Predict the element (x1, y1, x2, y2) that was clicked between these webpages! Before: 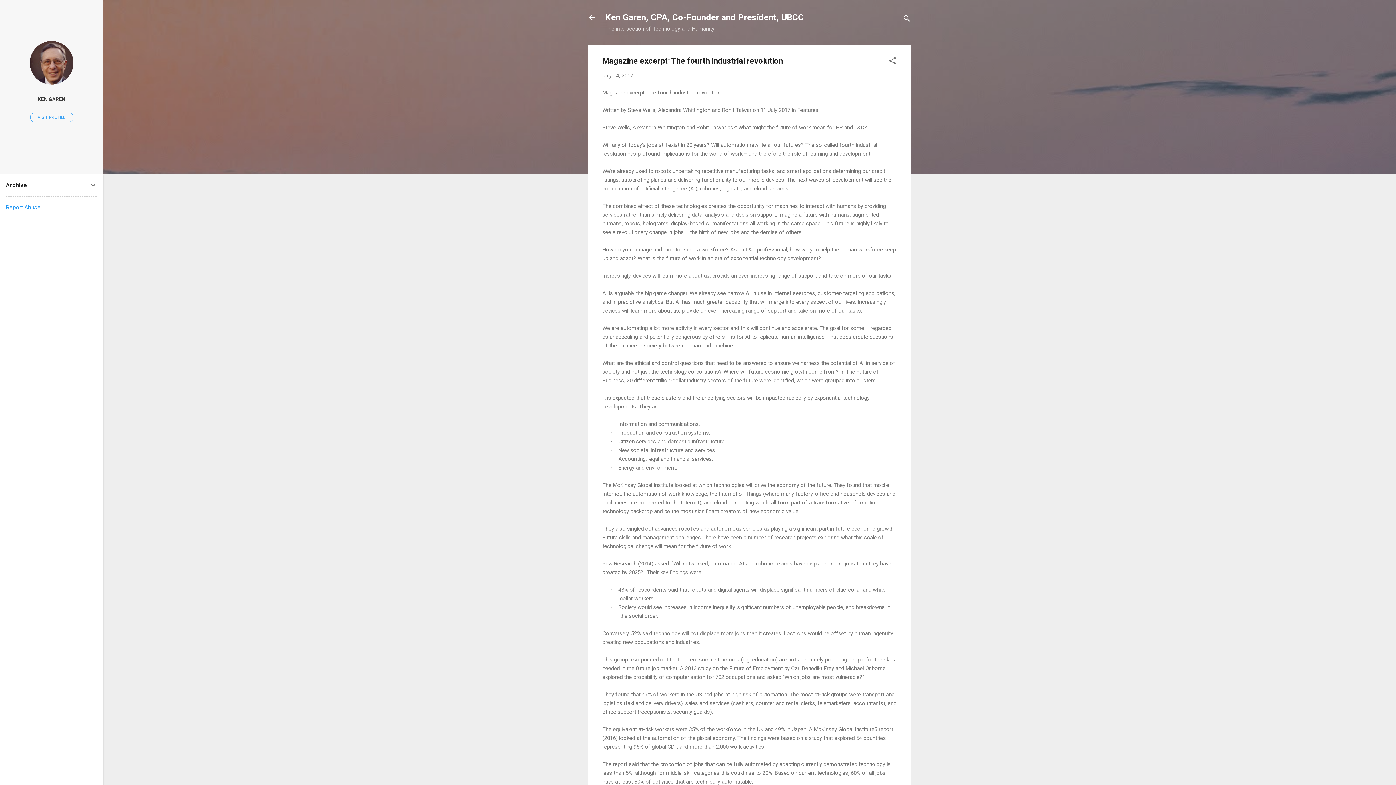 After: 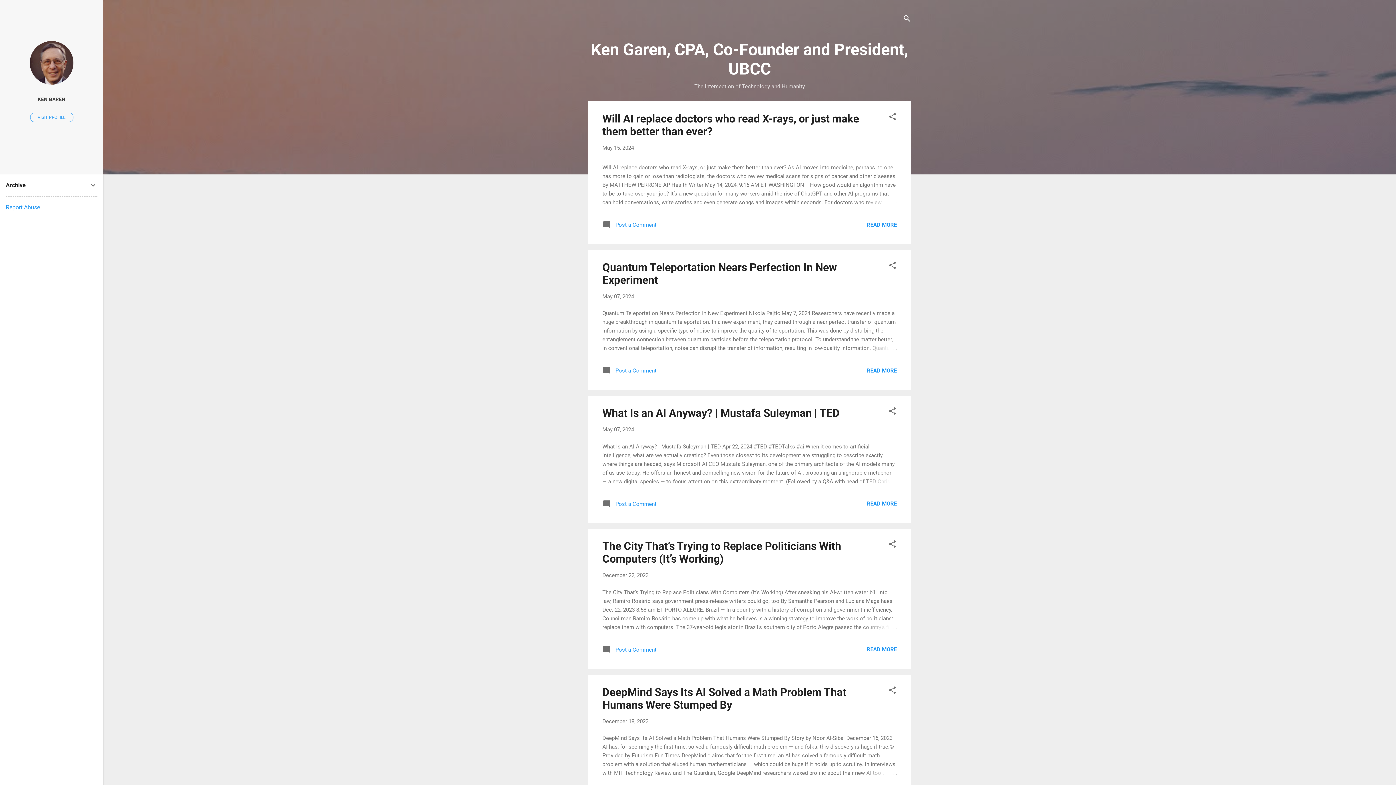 Action: bbox: (588, 13, 596, 23)